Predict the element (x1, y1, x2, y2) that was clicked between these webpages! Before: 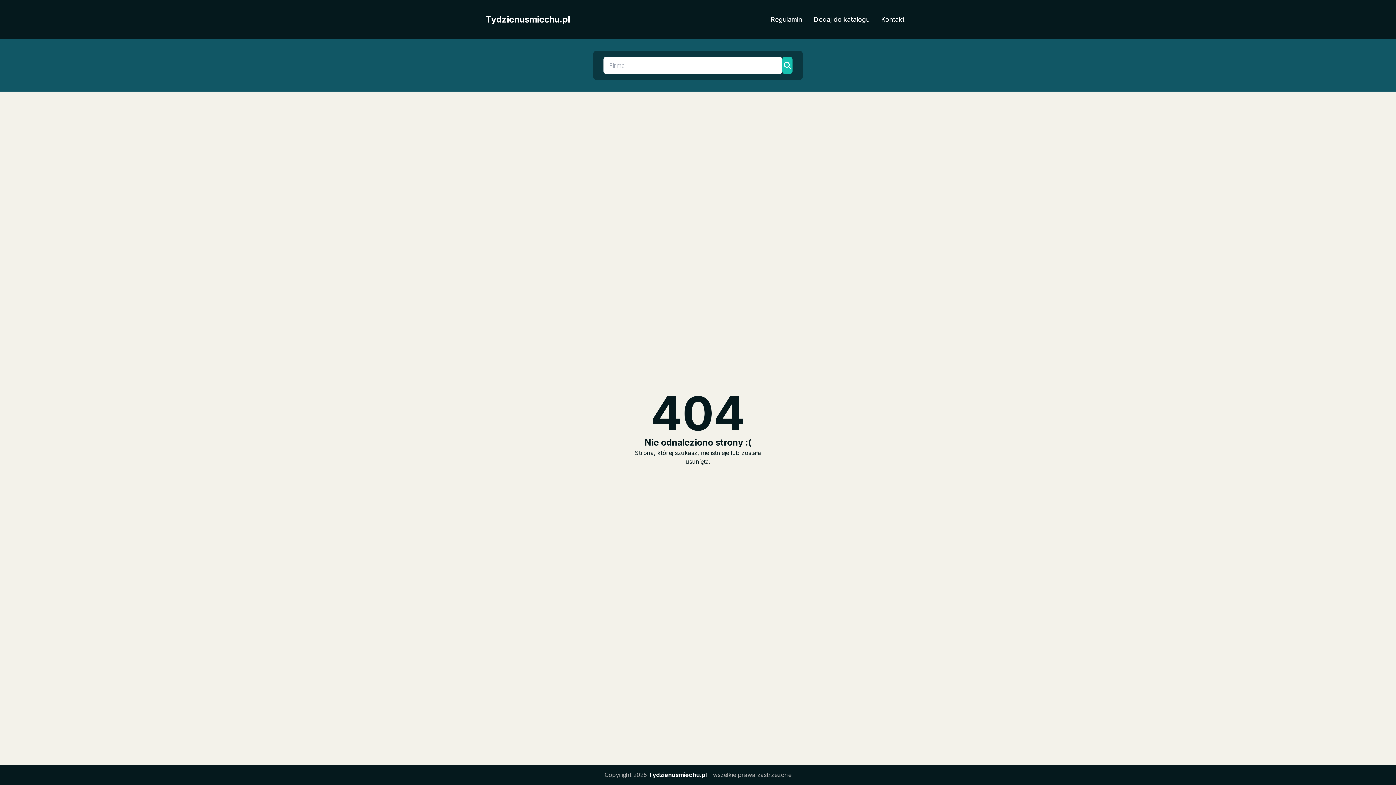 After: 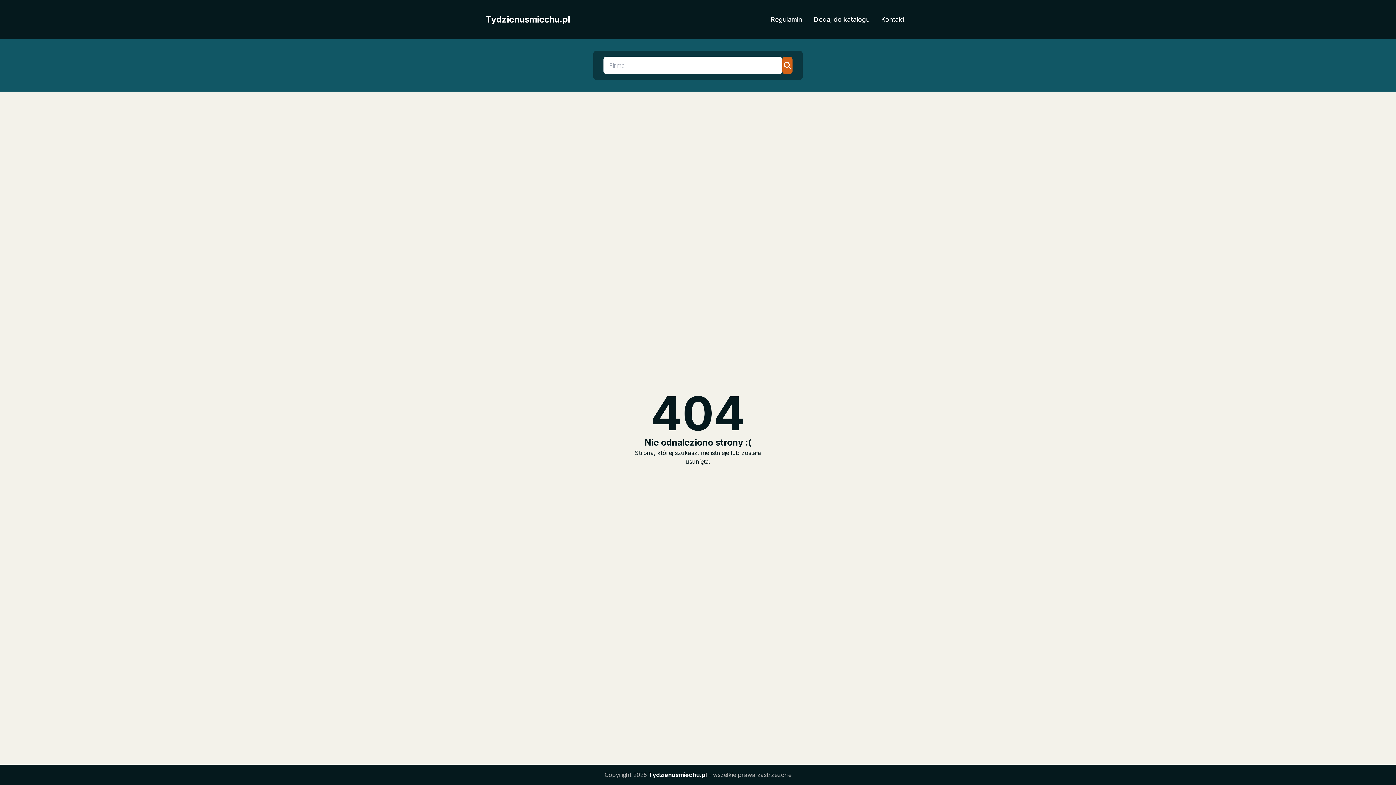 Action: bbox: (782, 56, 792, 74)